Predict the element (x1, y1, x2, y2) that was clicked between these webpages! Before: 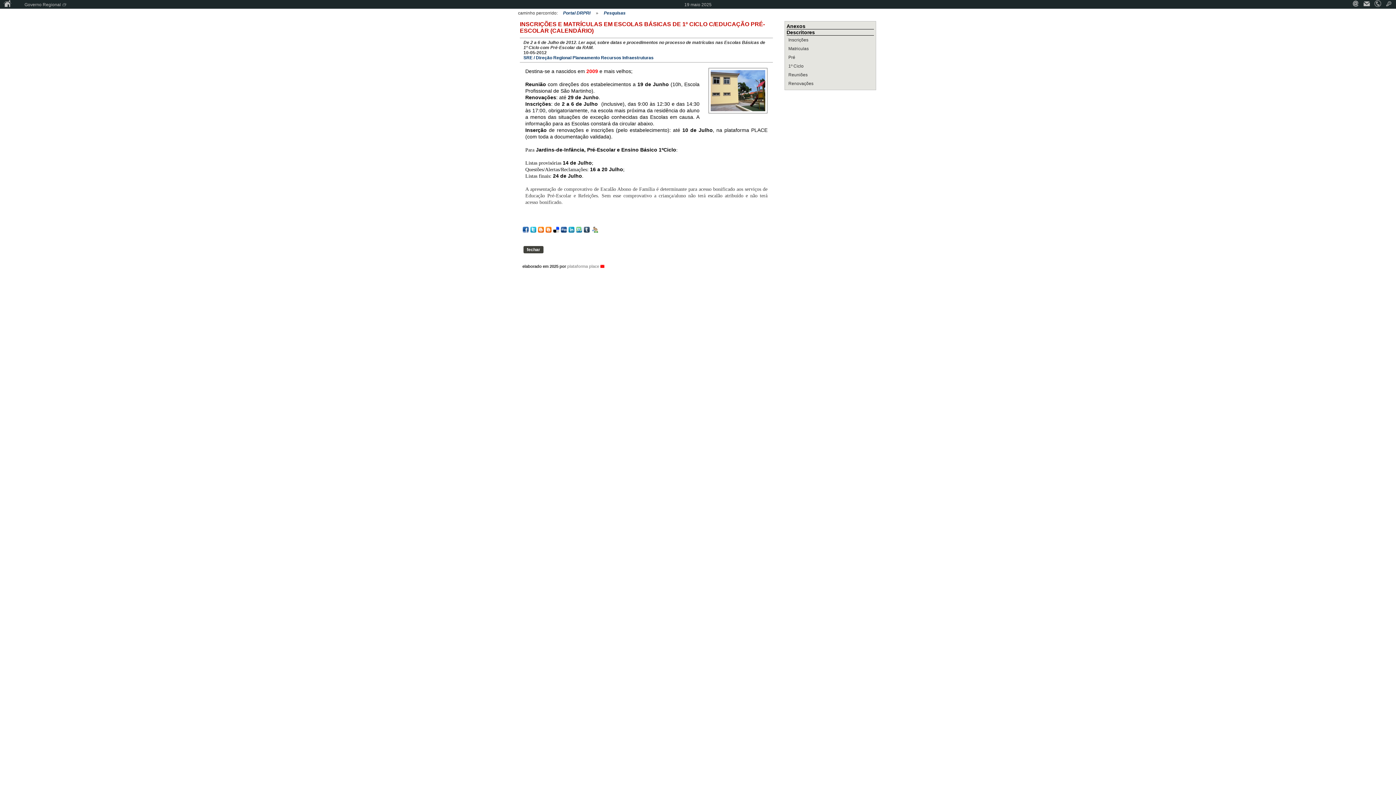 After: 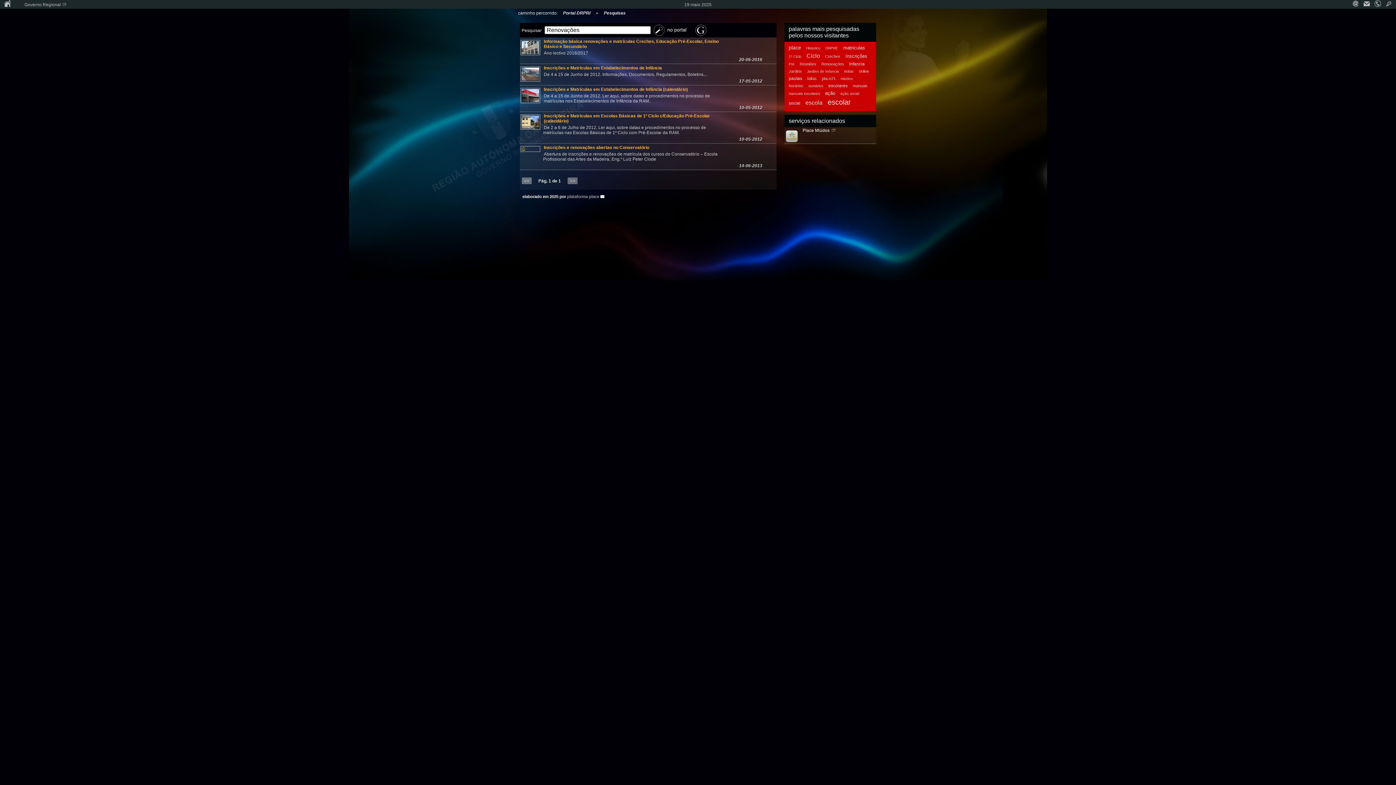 Action: bbox: (786, 79, 874, 88) label: Renovações